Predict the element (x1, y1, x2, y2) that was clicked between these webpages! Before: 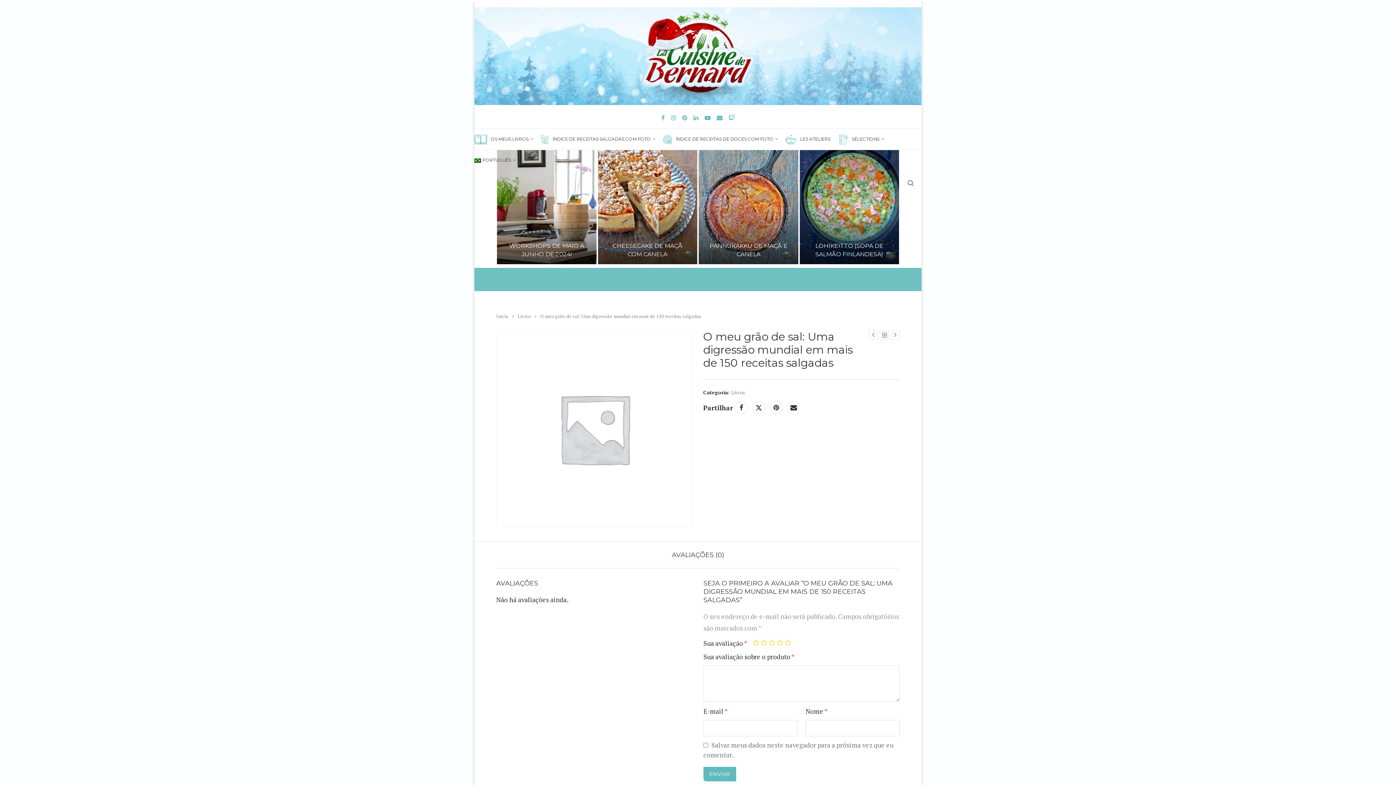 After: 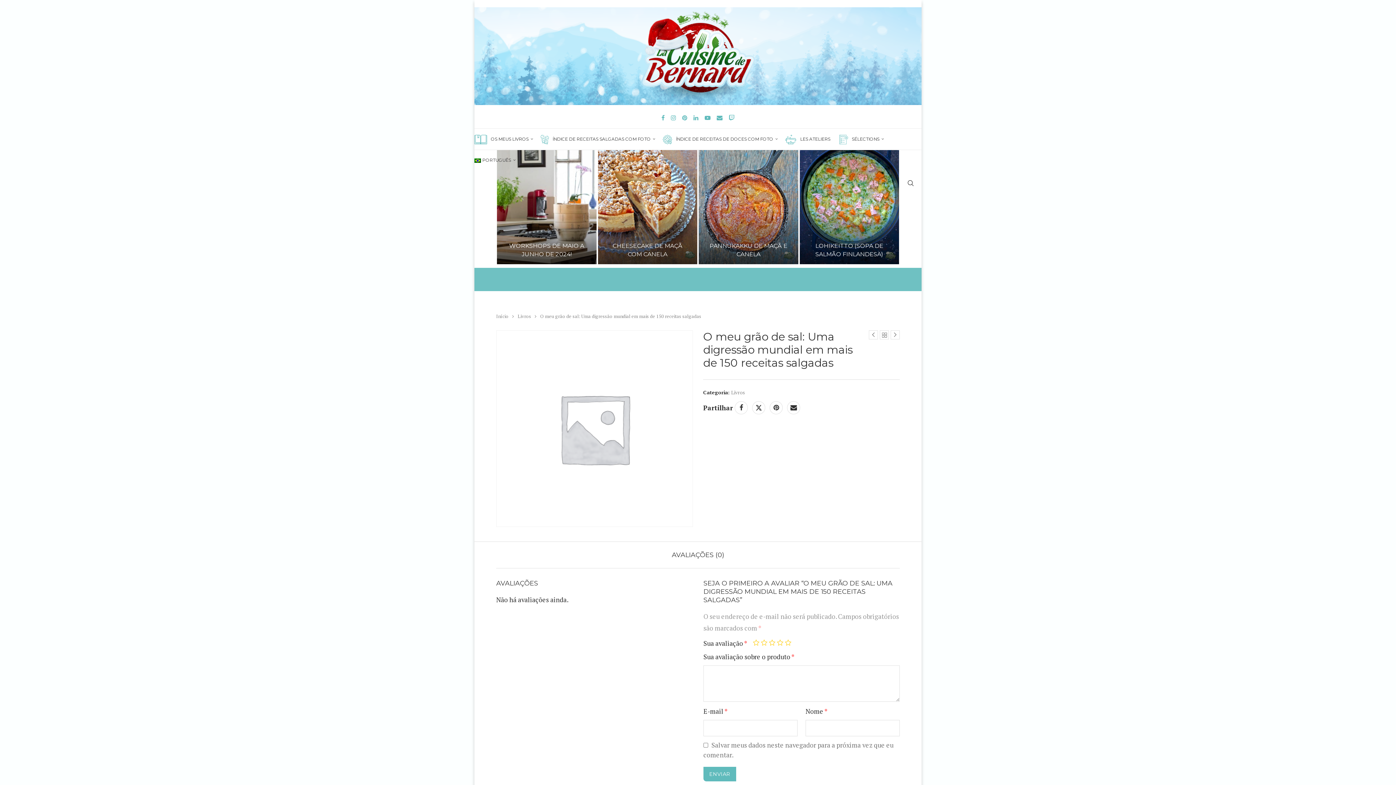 Action: label: Twitch bbox: (728, 114, 734, 120)